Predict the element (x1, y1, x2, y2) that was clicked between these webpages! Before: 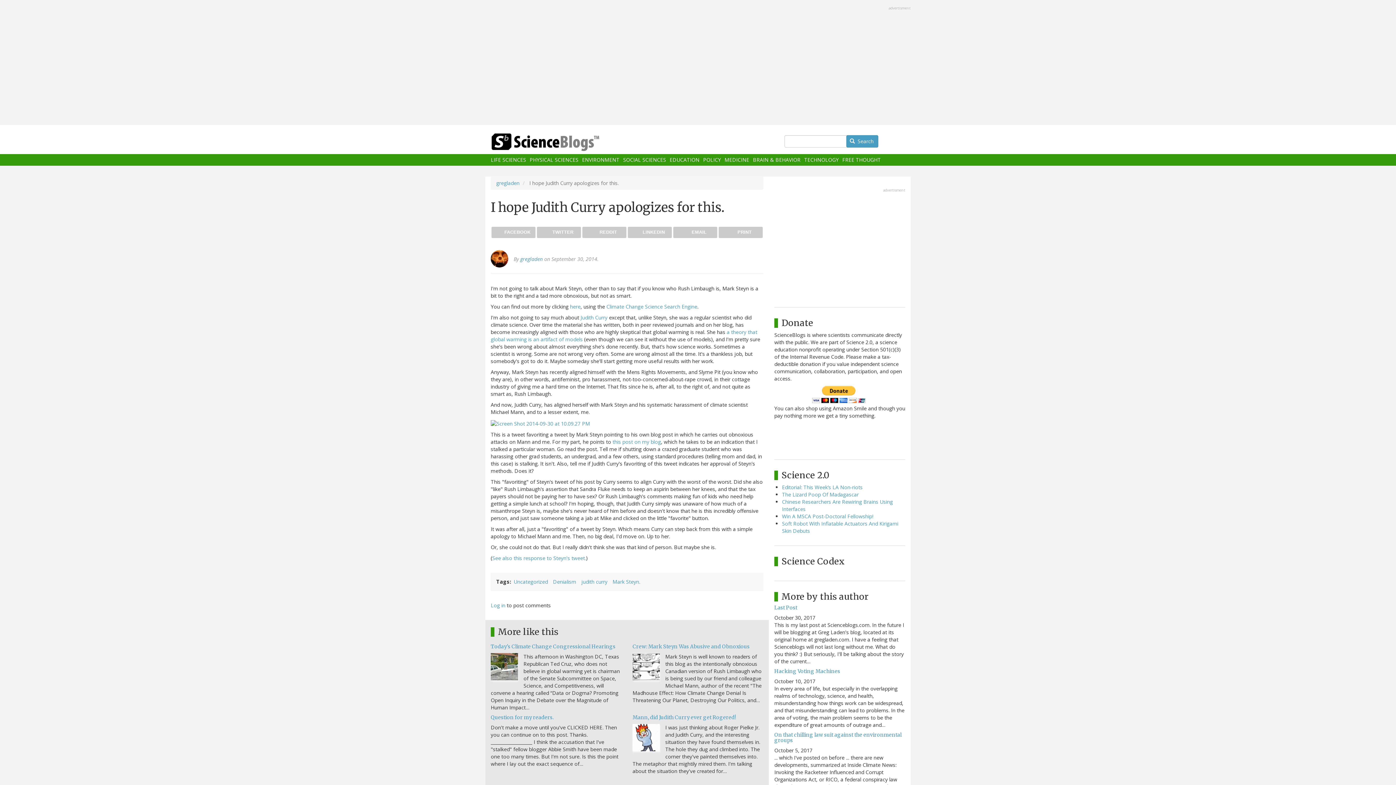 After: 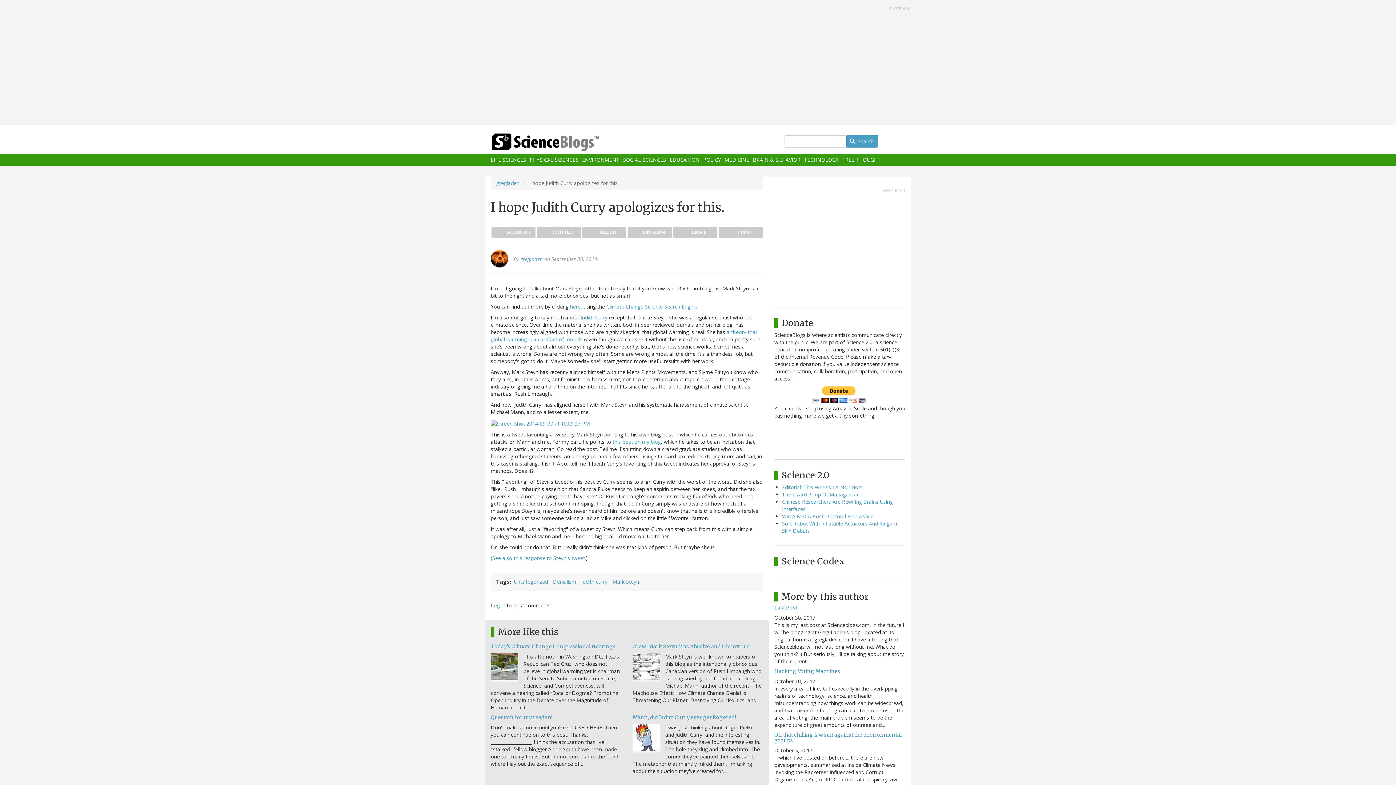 Action: bbox: (491, 226, 535, 238) label: FACEBOOK